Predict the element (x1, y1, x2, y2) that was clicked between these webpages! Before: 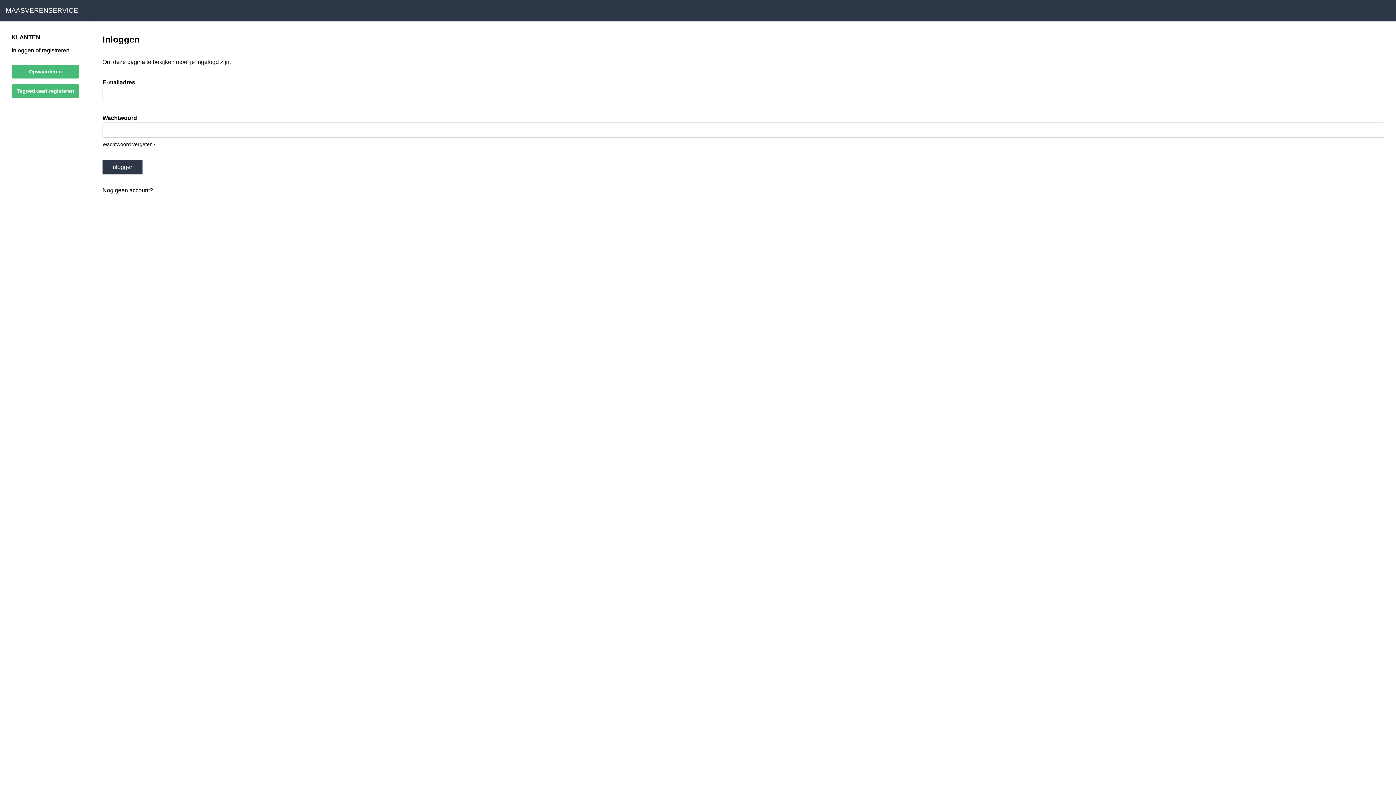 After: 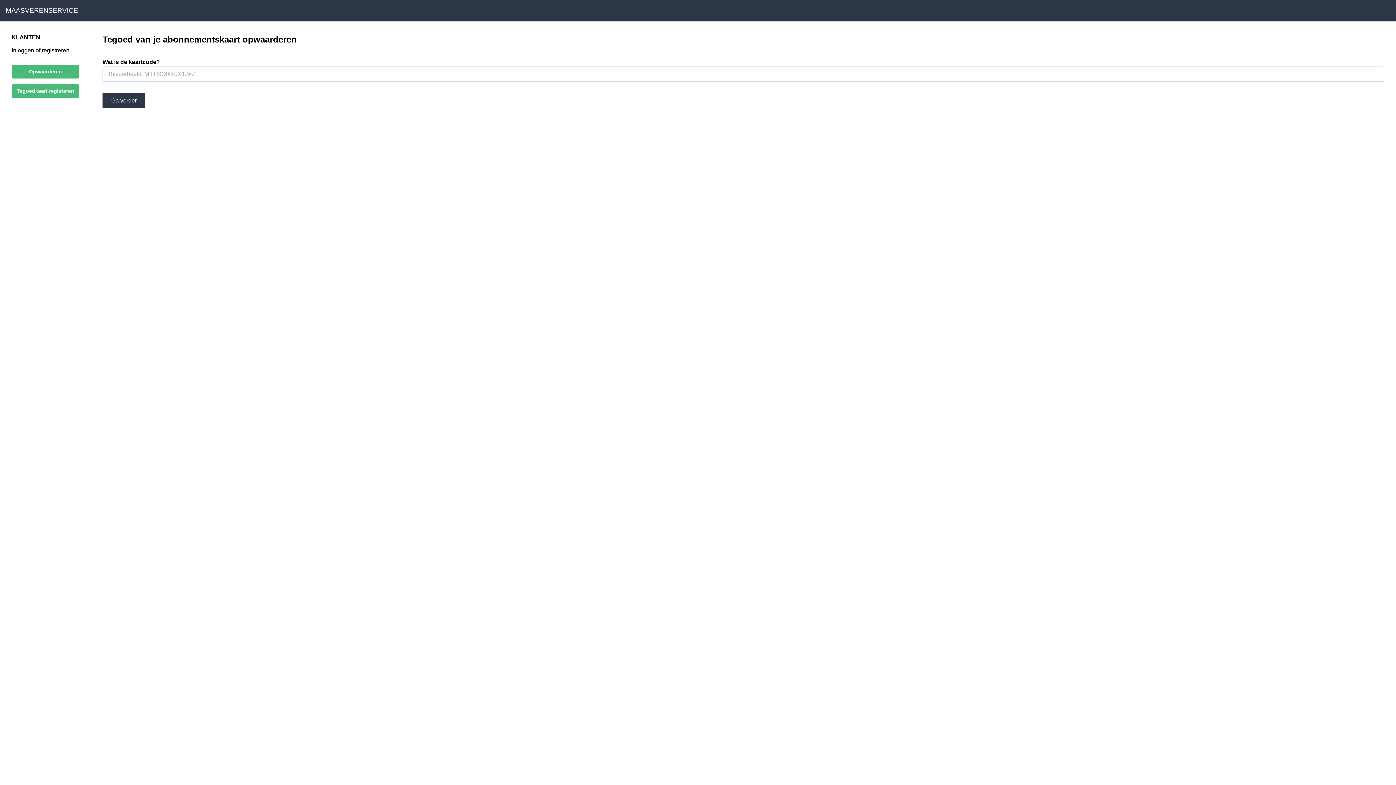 Action: bbox: (11, 65, 79, 78) label: Opwaarderen